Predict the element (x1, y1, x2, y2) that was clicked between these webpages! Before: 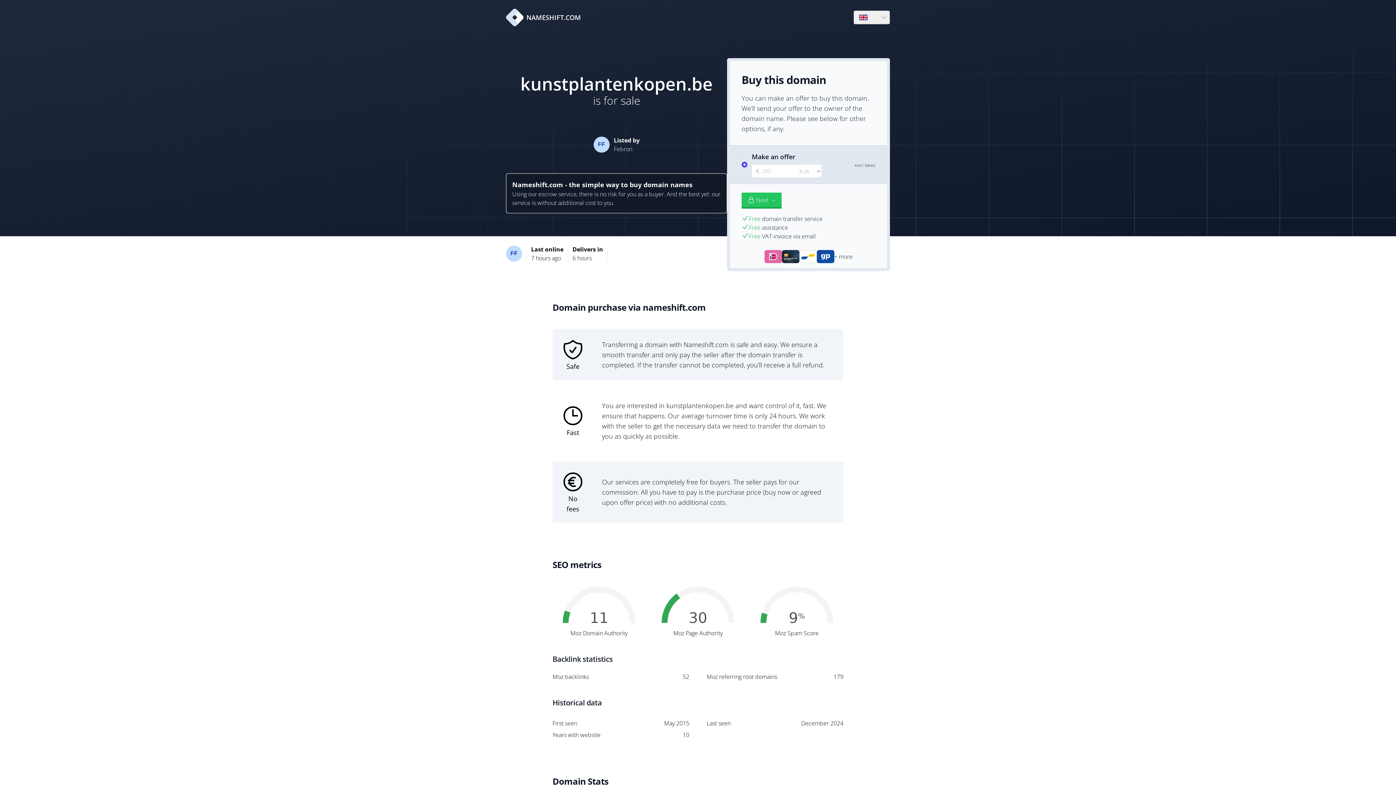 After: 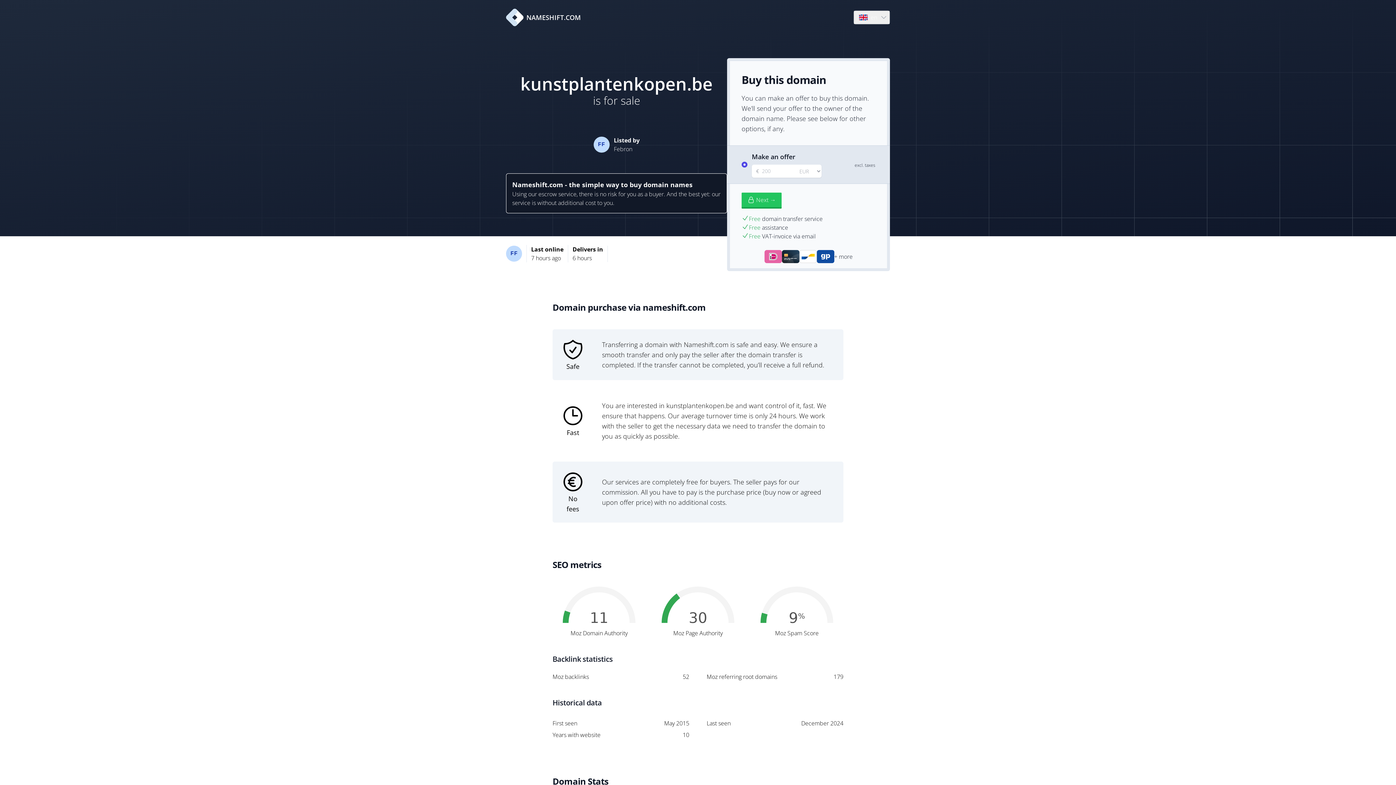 Action: bbox: (506, 8, 581, 26) label: NAMESHIFT.COM